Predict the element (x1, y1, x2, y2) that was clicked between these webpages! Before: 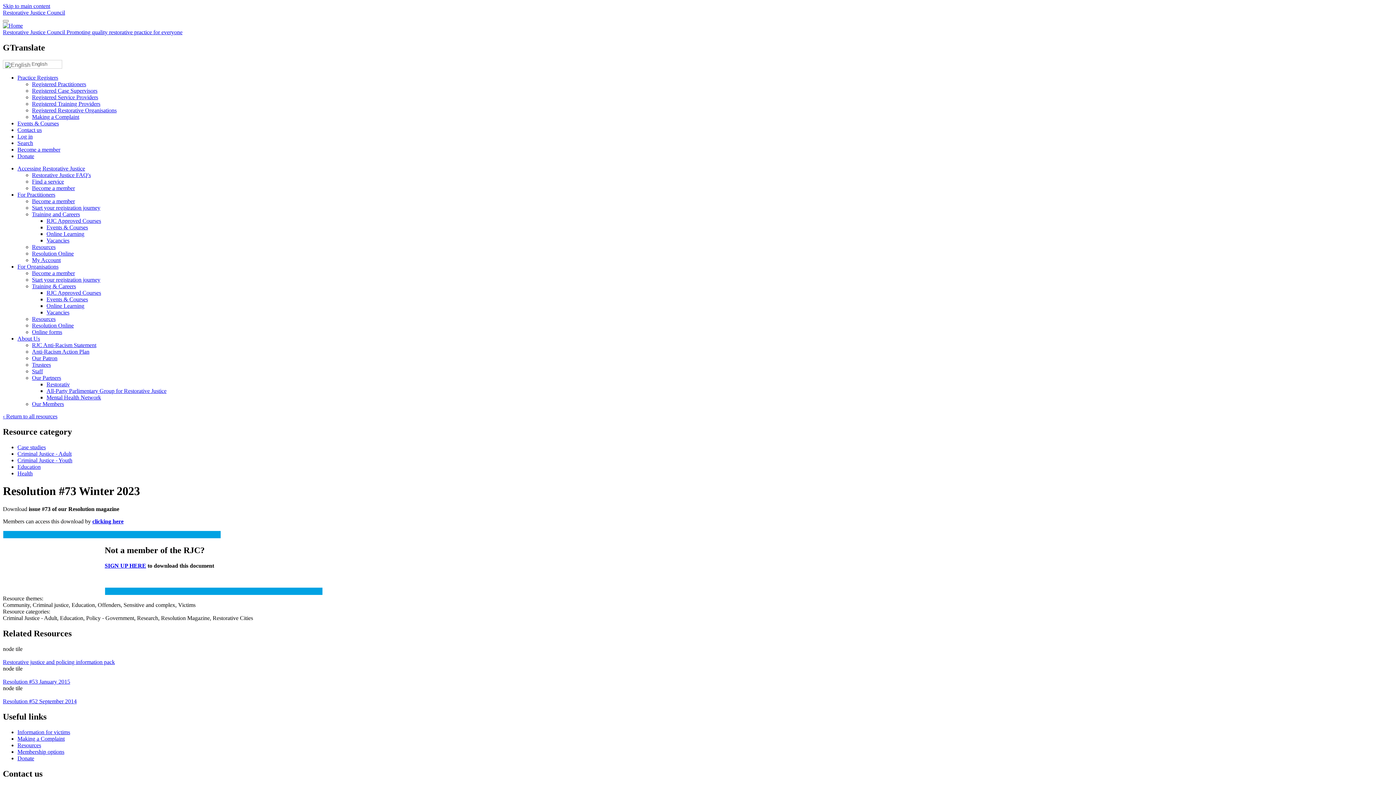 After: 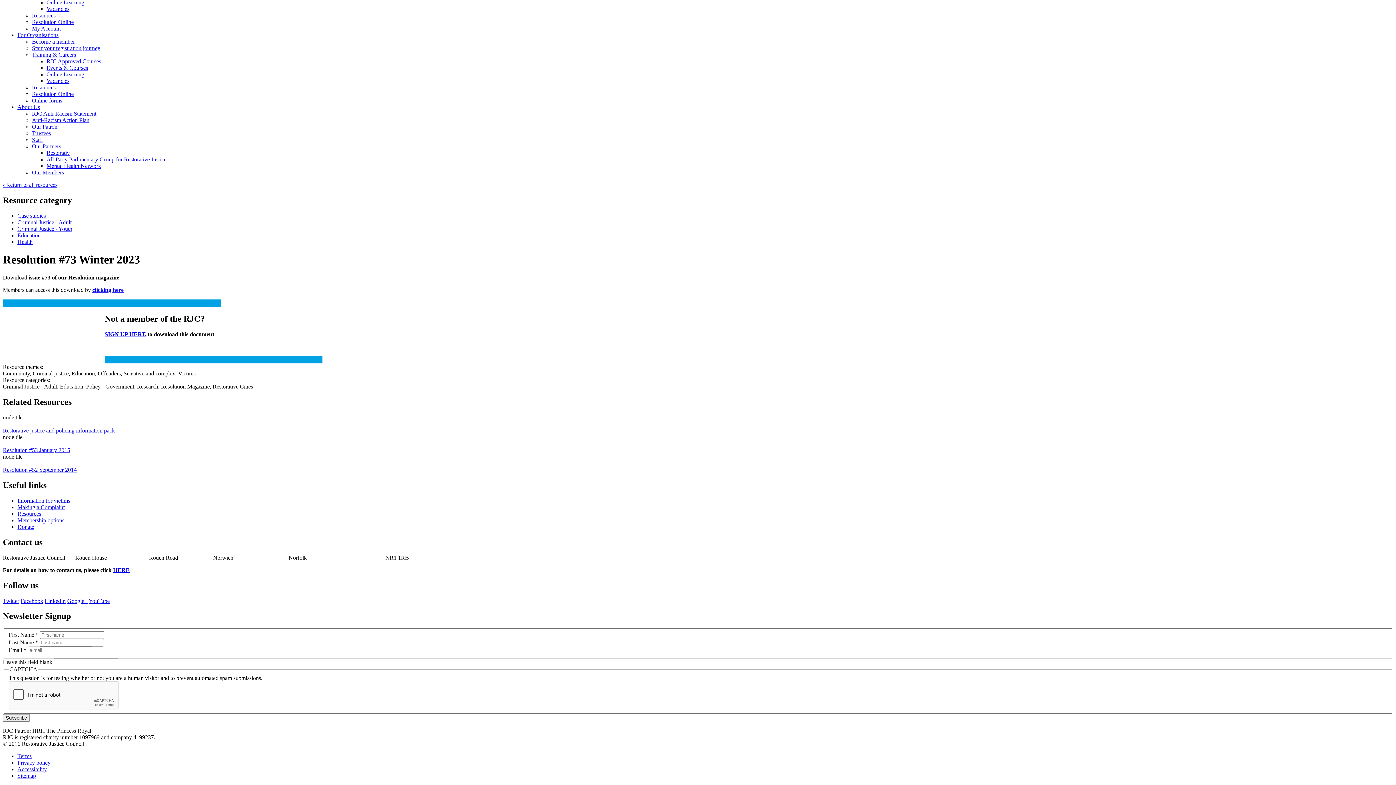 Action: bbox: (2, 2, 50, 9) label: Skip to main content